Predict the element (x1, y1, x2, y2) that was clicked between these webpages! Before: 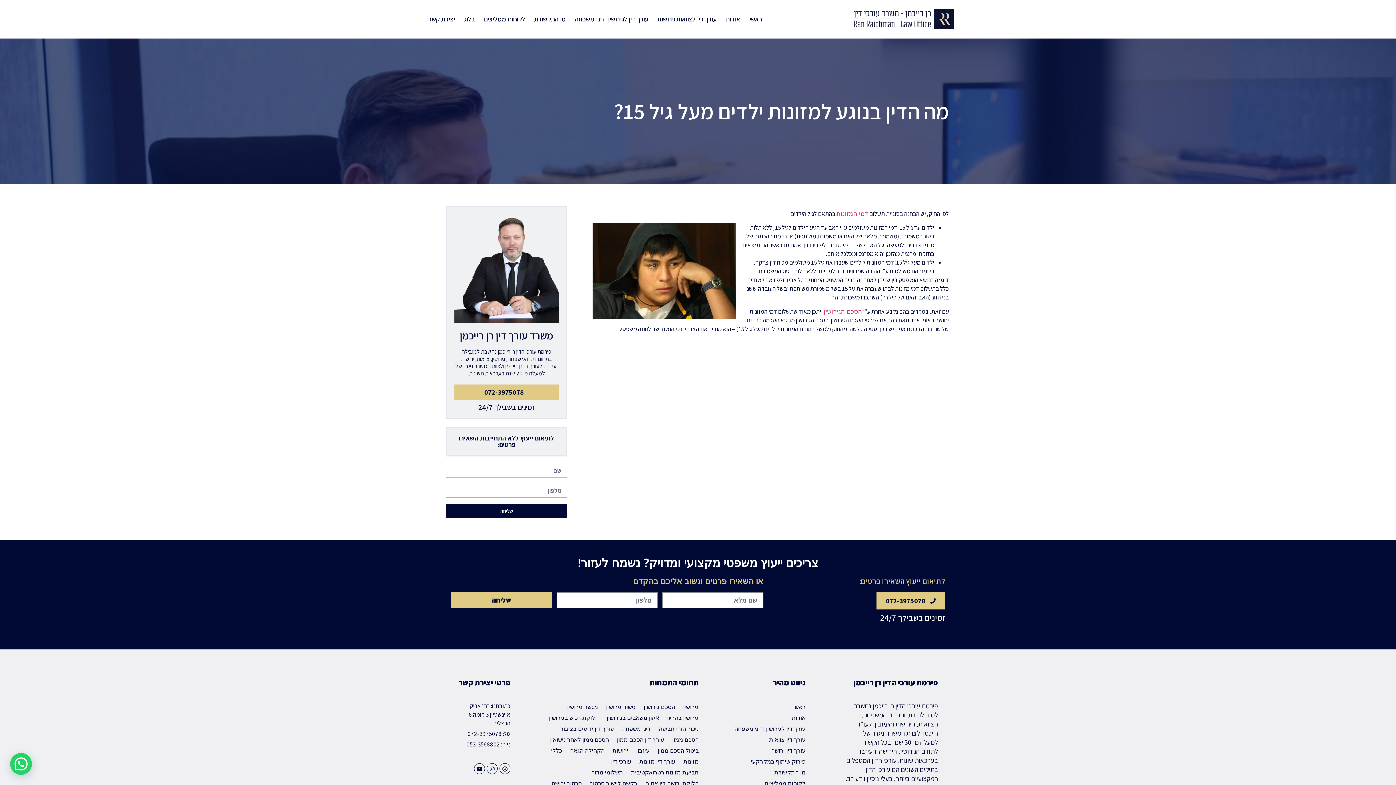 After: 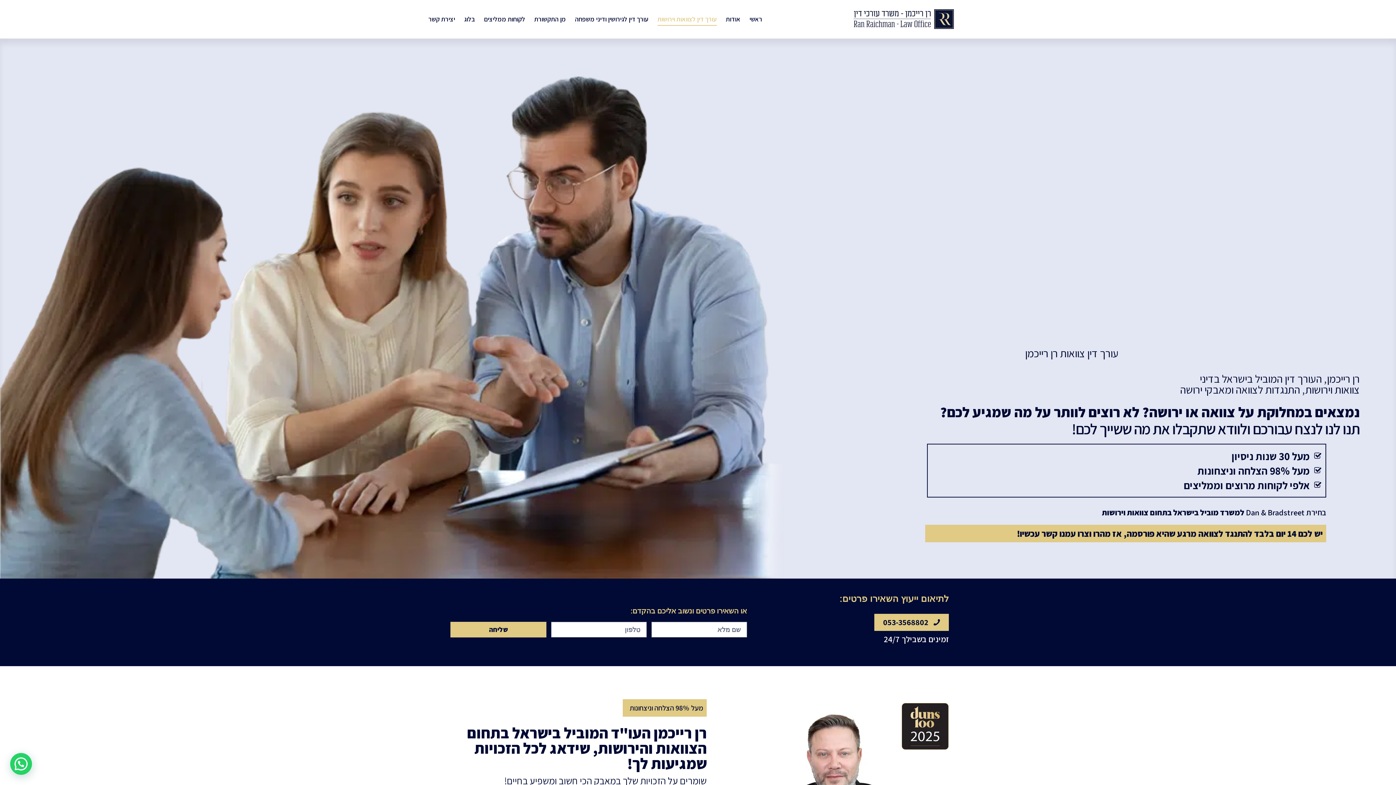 Action: label: עורך דין לצוואות וירושות bbox: (657, 12, 716, 25)